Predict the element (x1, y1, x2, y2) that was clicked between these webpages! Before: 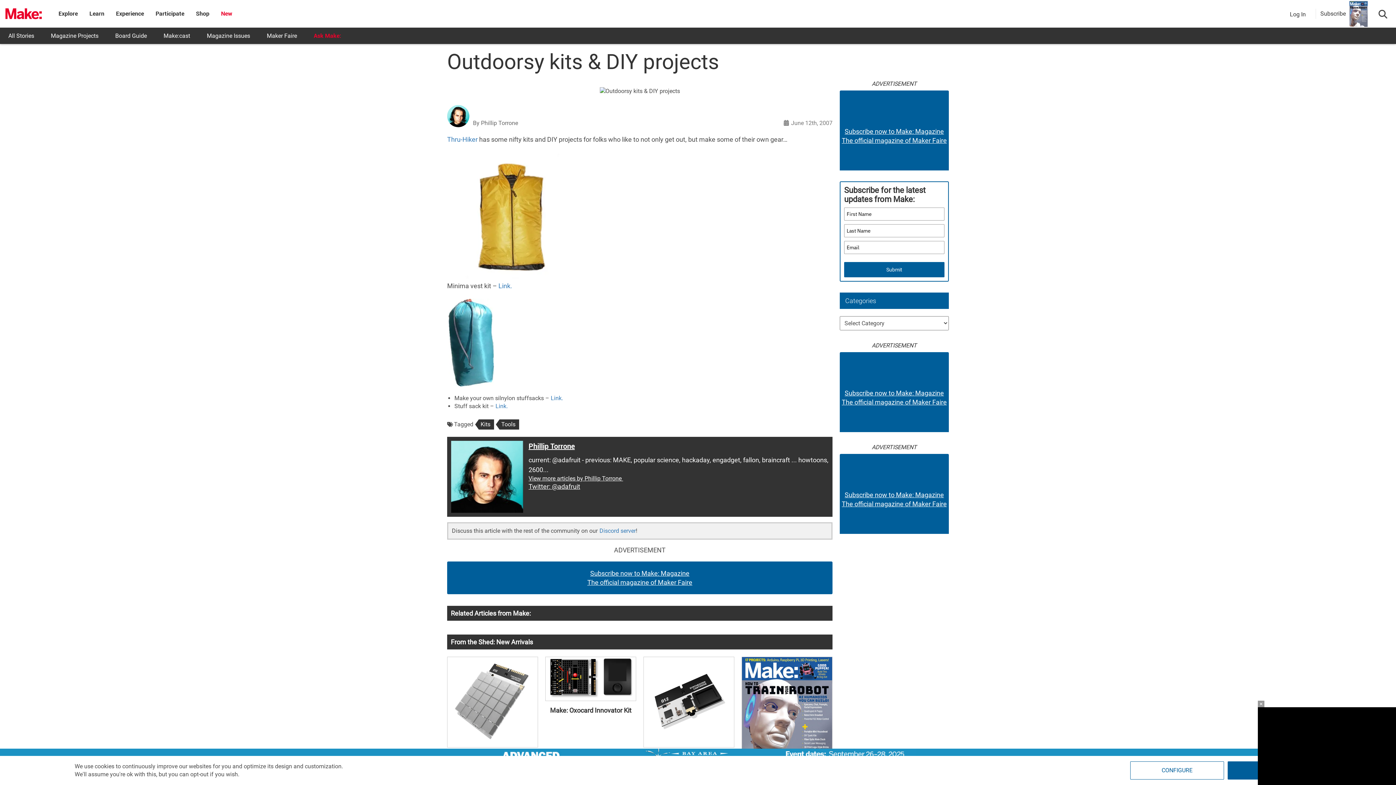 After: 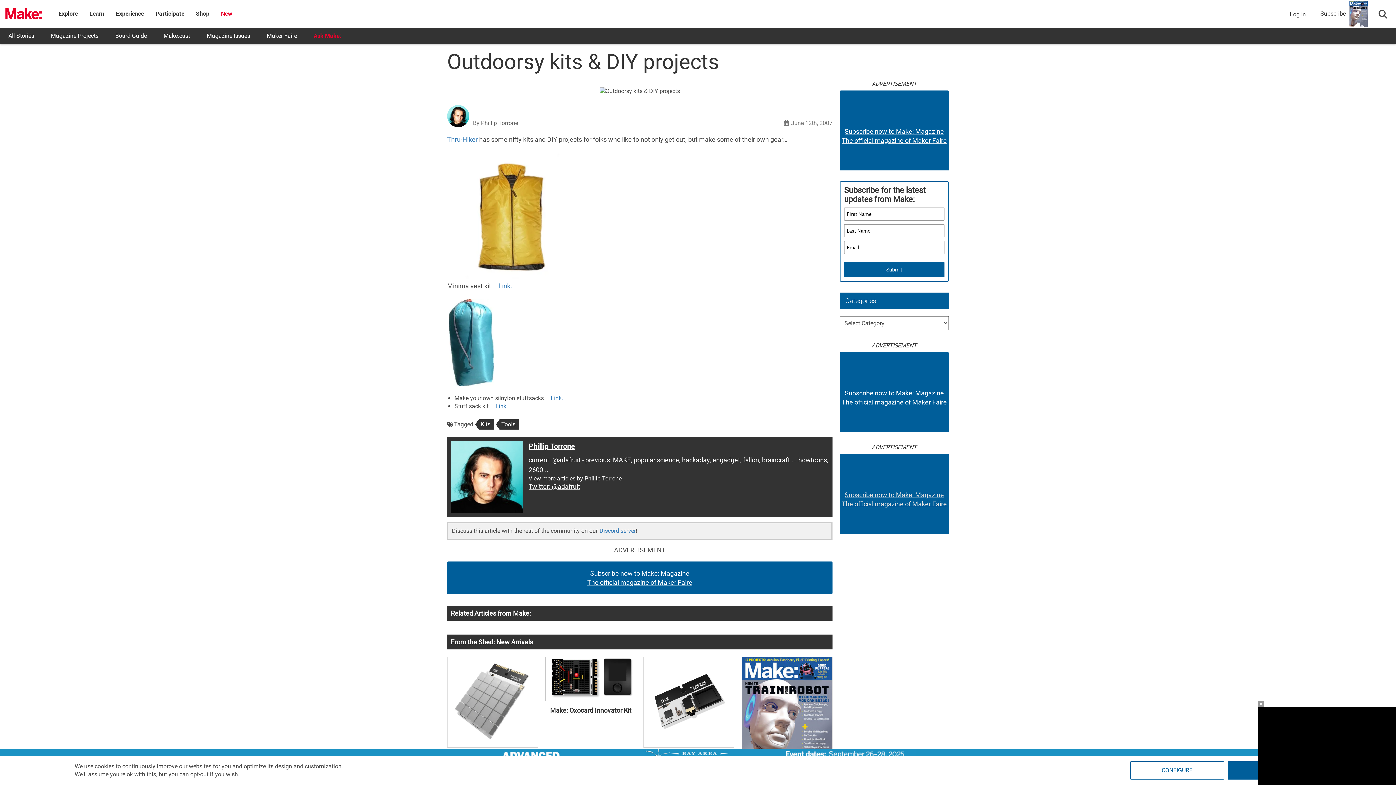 Action: bbox: (840, 490, 949, 508) label: Subscribe now to Make: Magazine
The official magazine of Maker Faire